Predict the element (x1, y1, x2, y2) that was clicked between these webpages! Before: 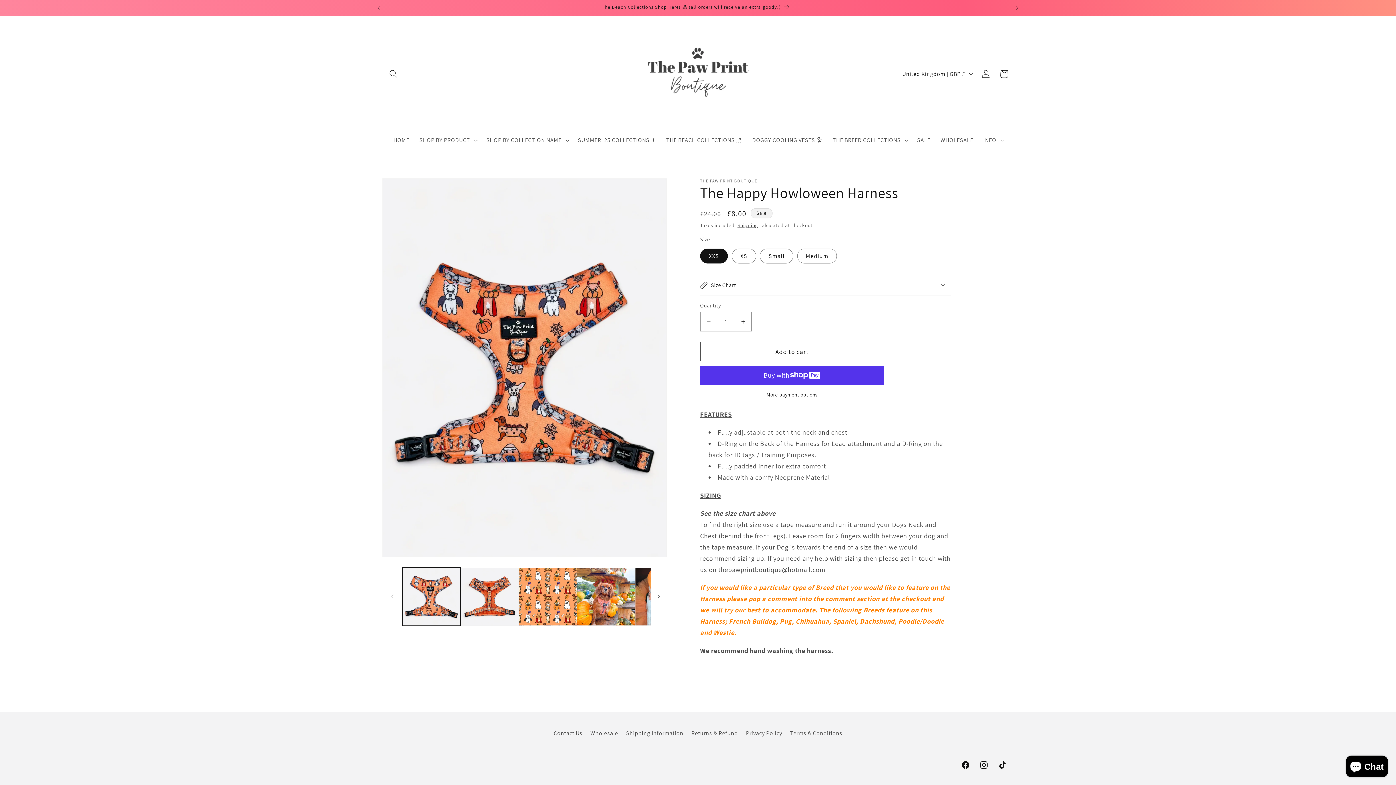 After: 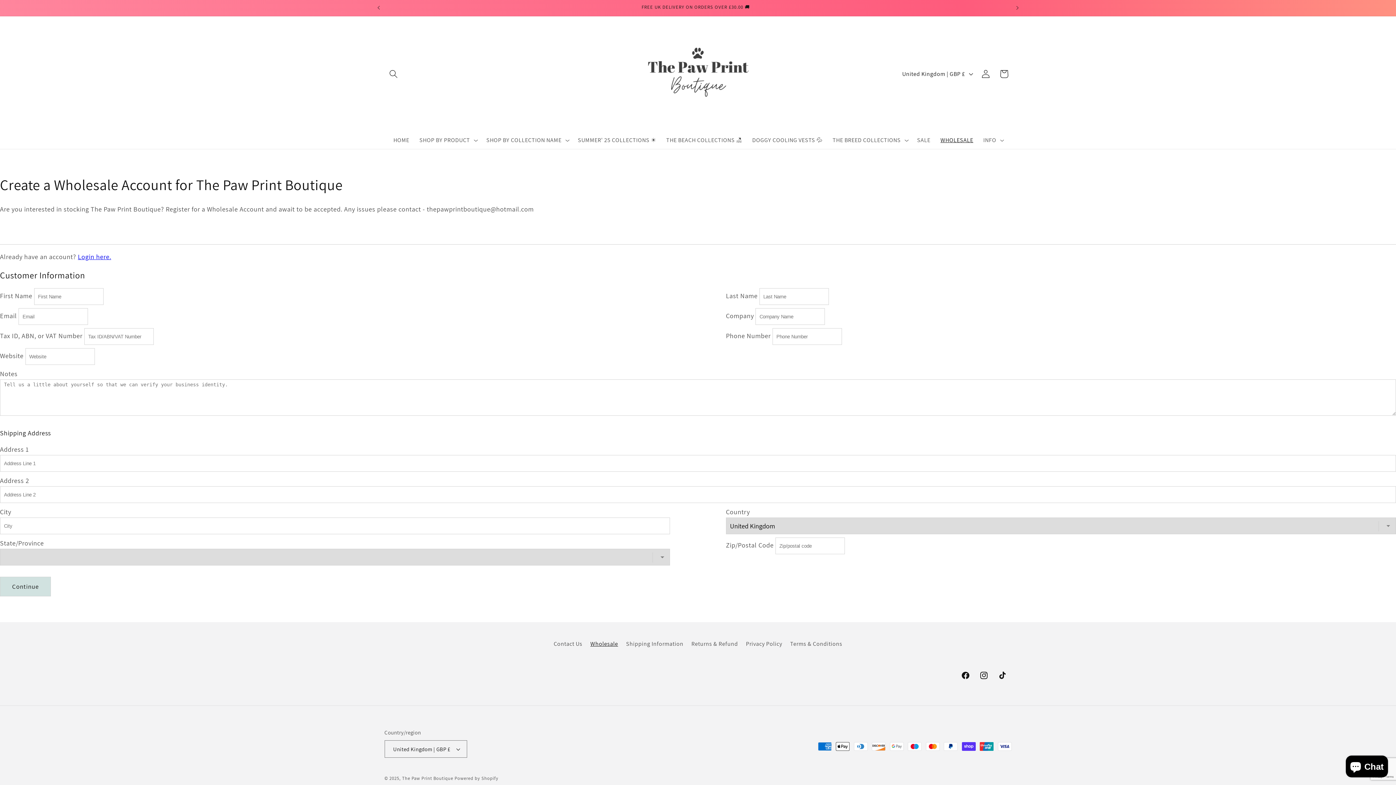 Action: label: Wholesale bbox: (590, 726, 618, 740)